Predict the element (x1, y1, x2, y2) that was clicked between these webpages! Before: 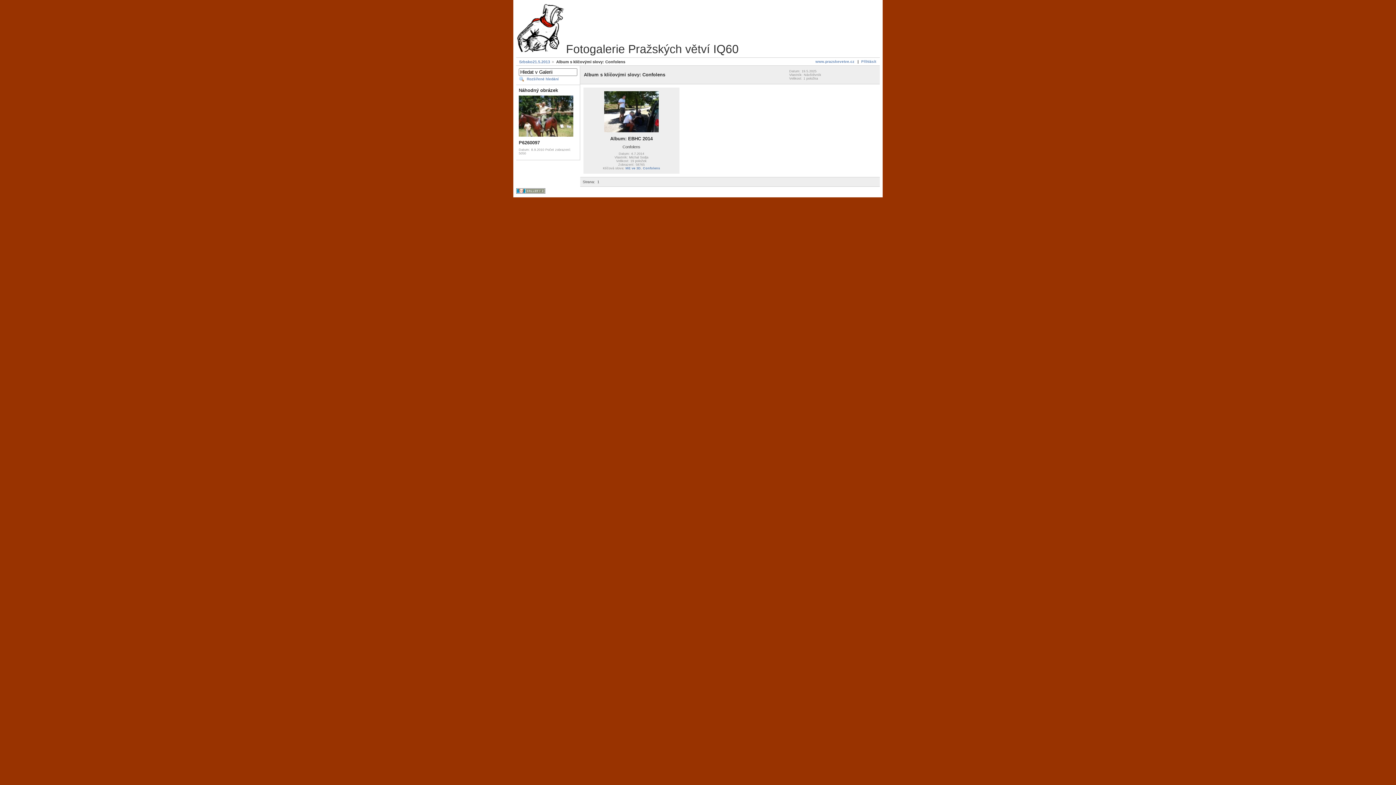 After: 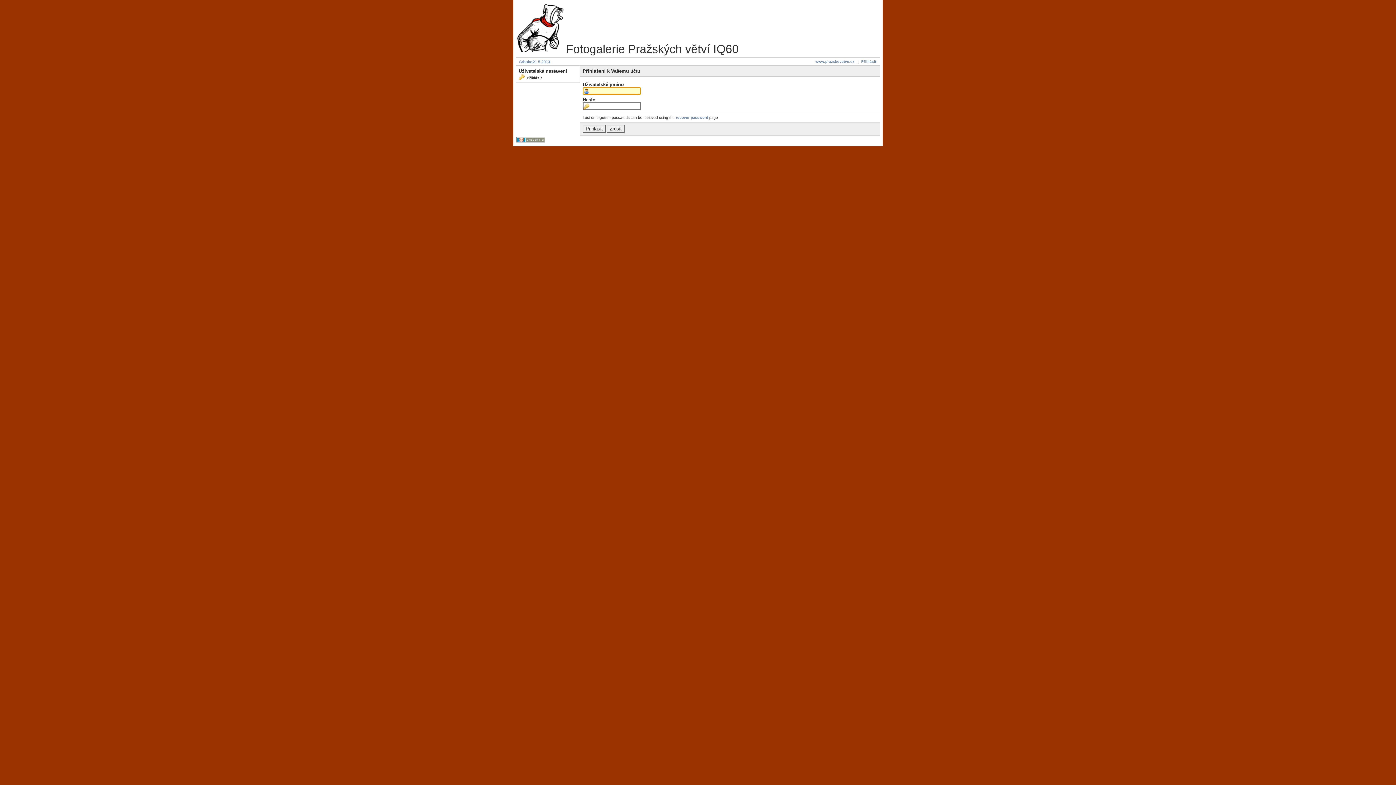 Action: bbox: (861, 59, 876, 63) label: Přihlásit